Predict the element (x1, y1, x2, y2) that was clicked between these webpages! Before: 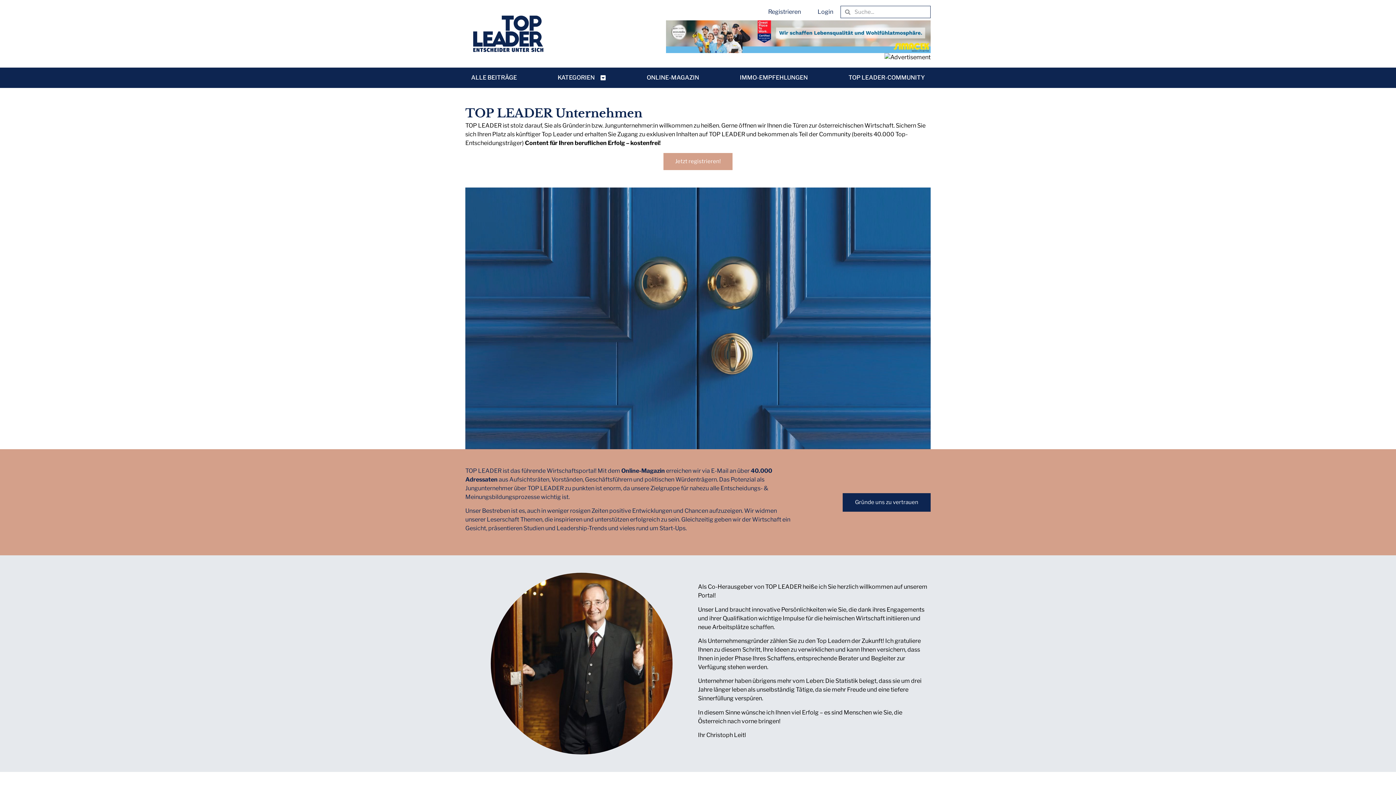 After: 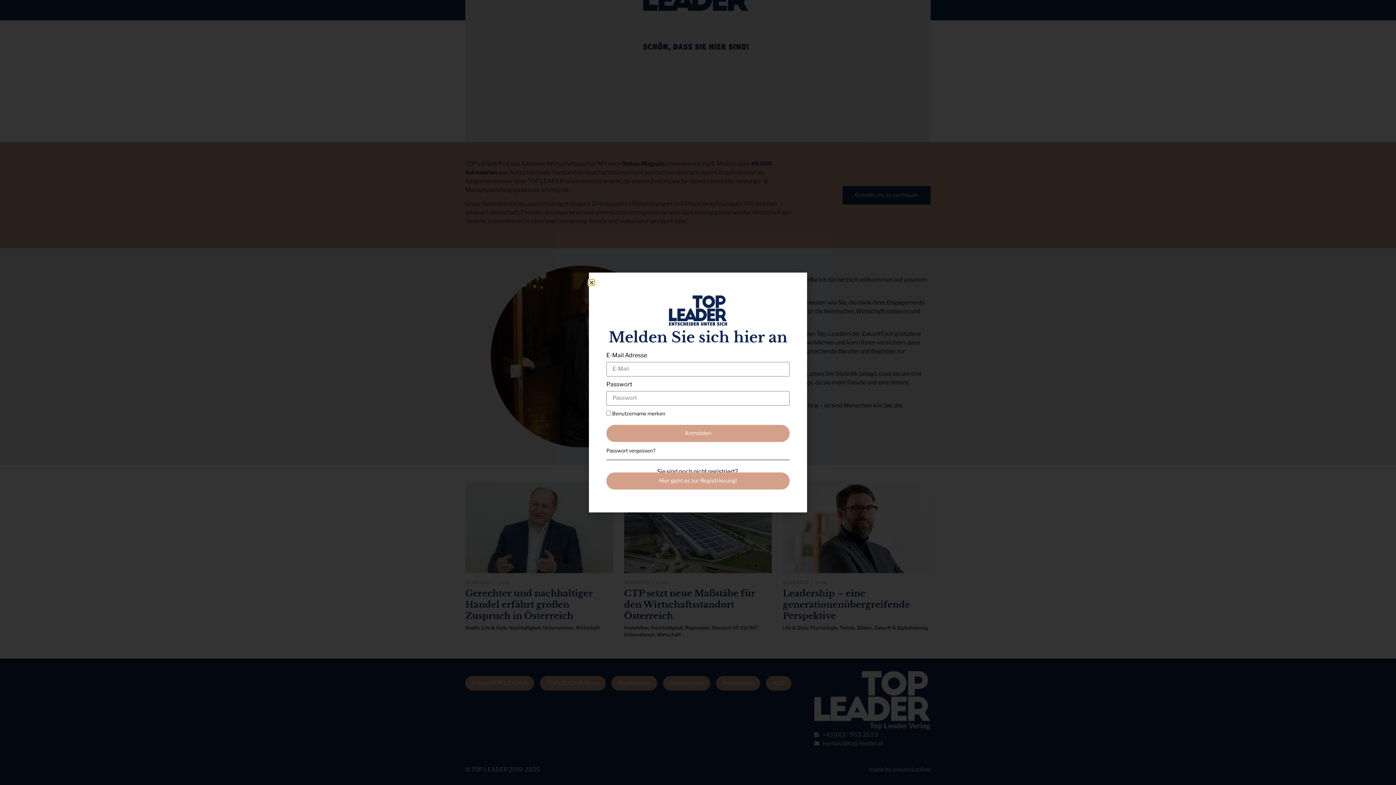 Action: label: Login bbox: (810, 3, 840, 20)